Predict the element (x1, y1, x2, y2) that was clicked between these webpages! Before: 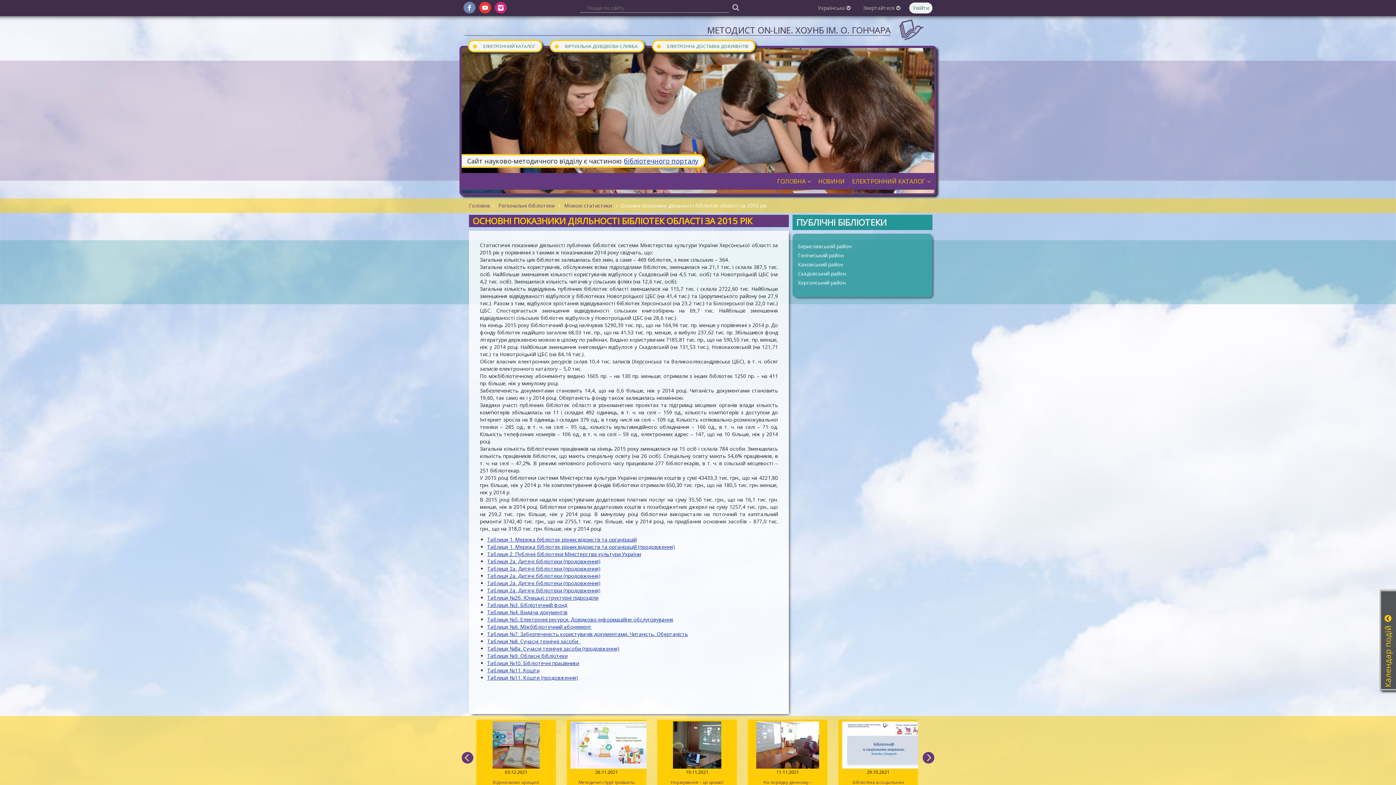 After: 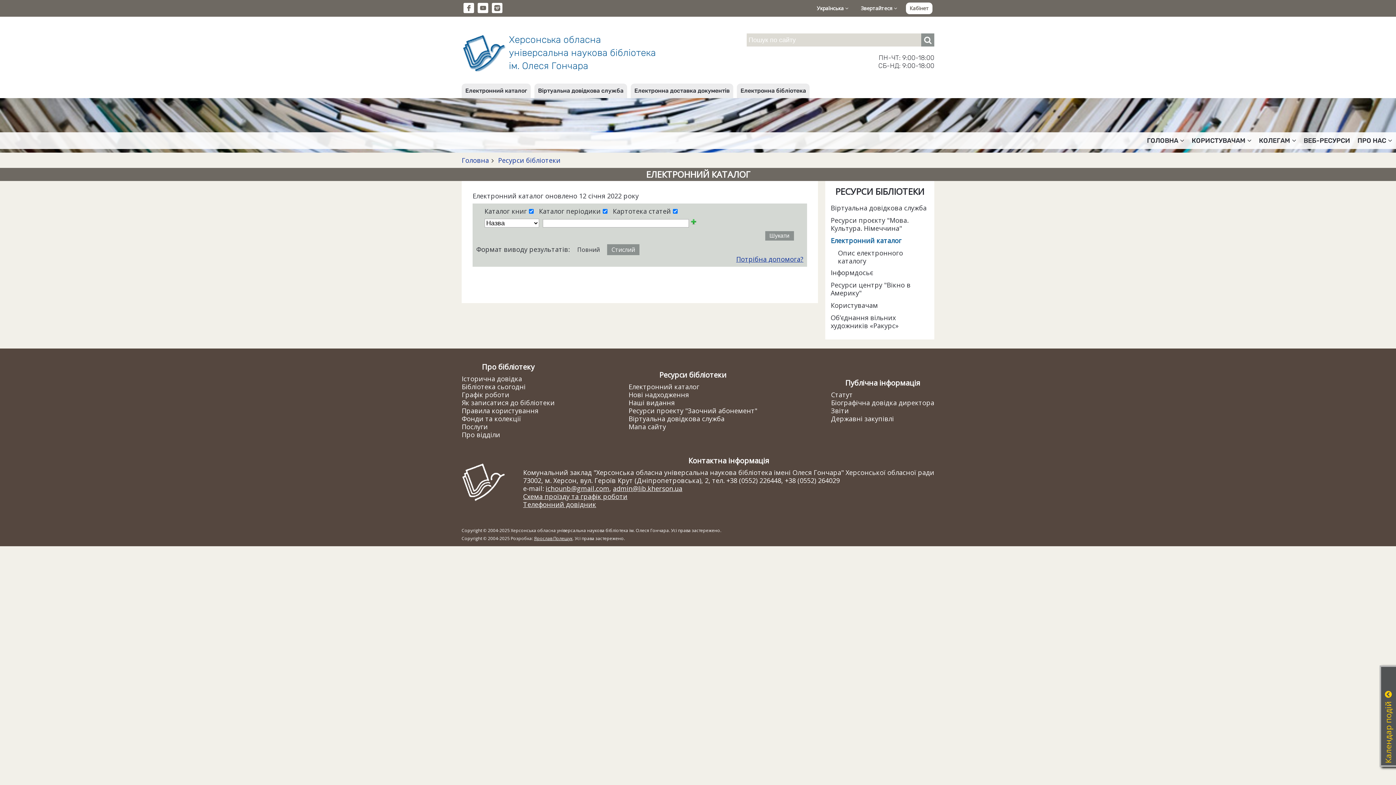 Action: bbox: (472, 41, 535, 50) label: ●ЕЛЕКТРОННИЙ КАТАЛОГ